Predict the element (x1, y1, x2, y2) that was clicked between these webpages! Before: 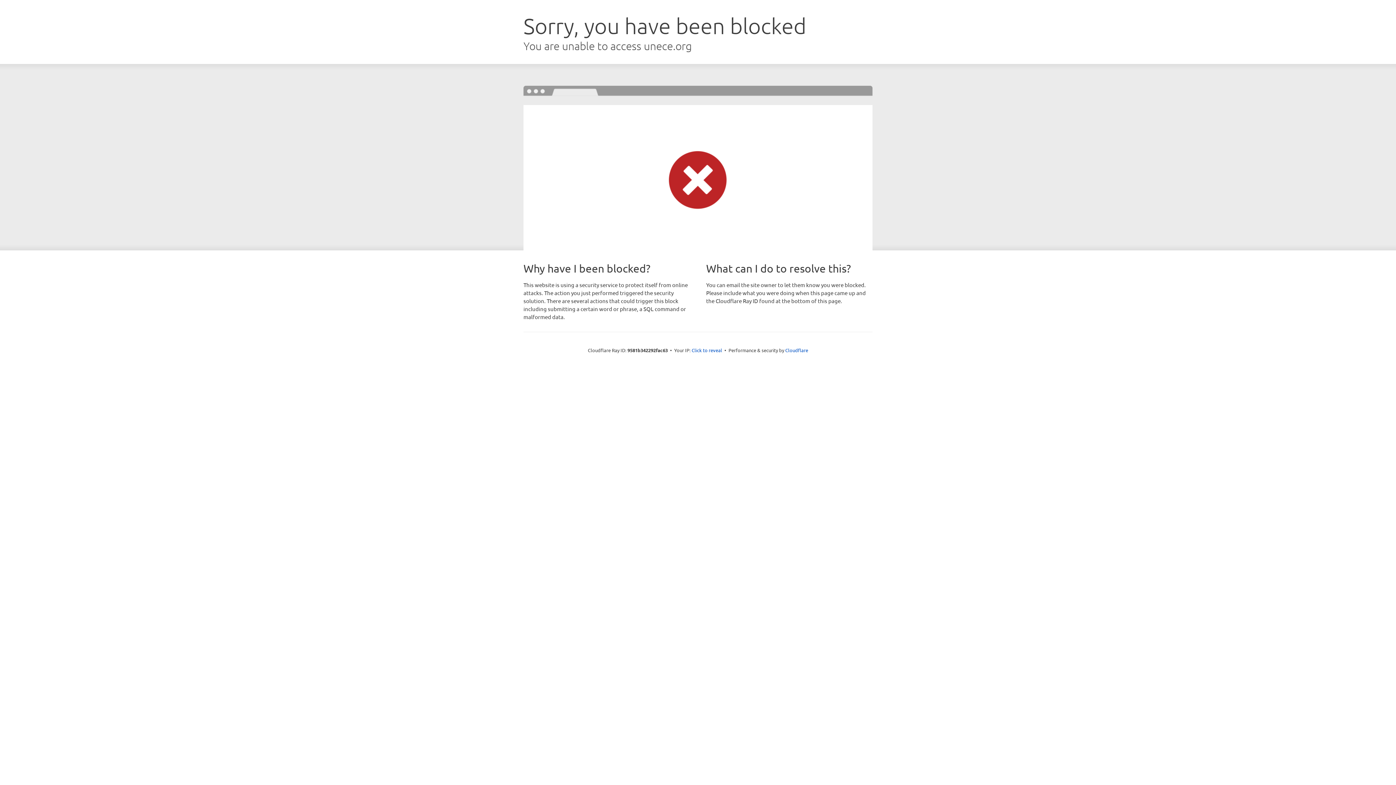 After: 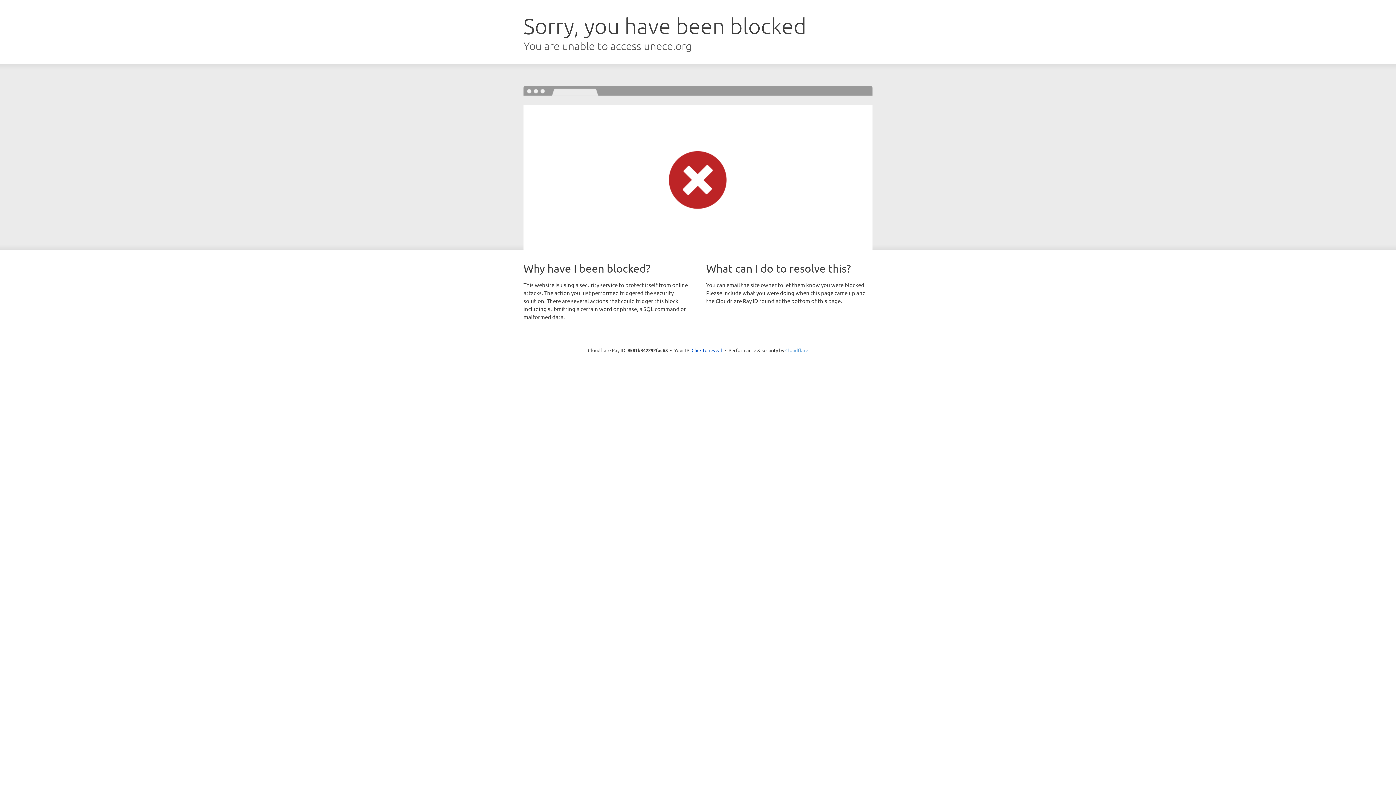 Action: bbox: (785, 347, 808, 353) label: Cloudflare